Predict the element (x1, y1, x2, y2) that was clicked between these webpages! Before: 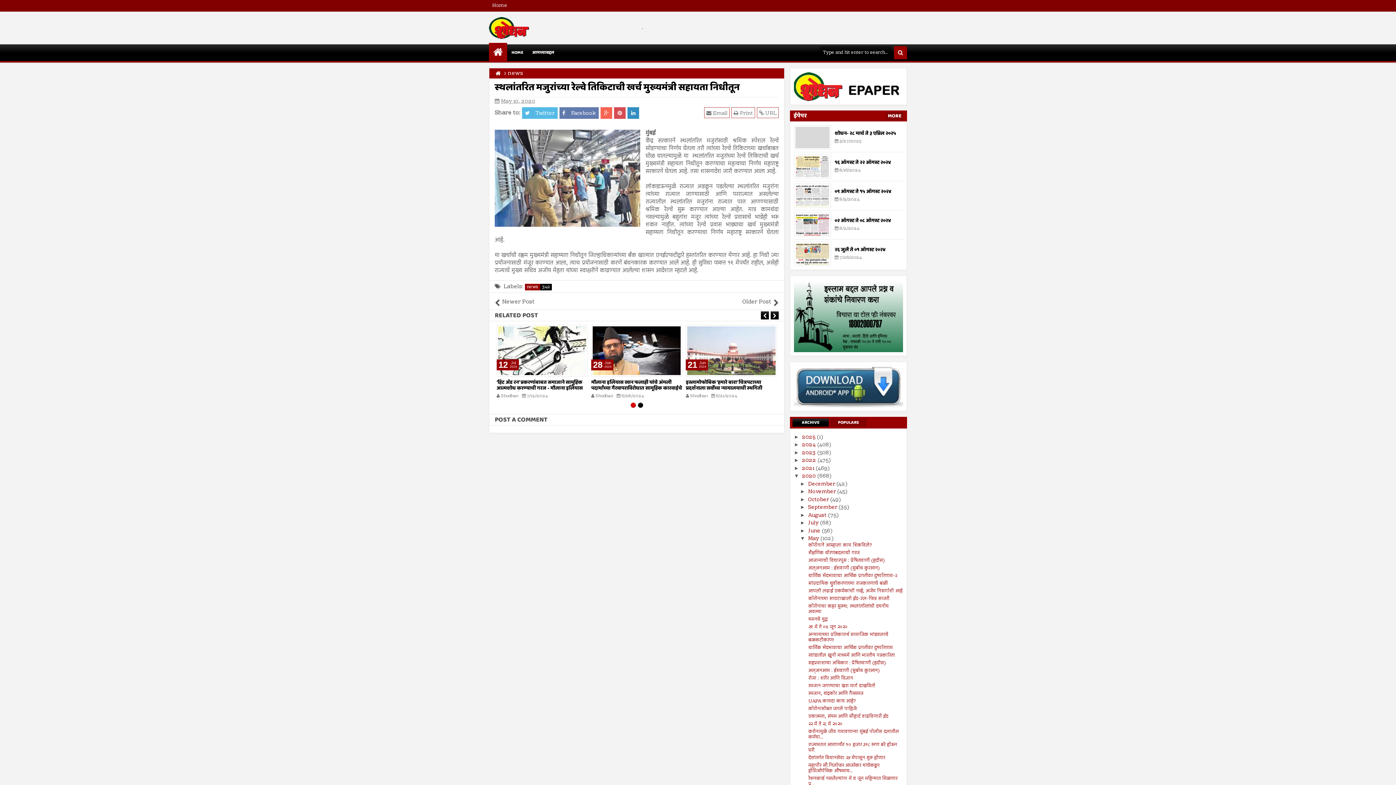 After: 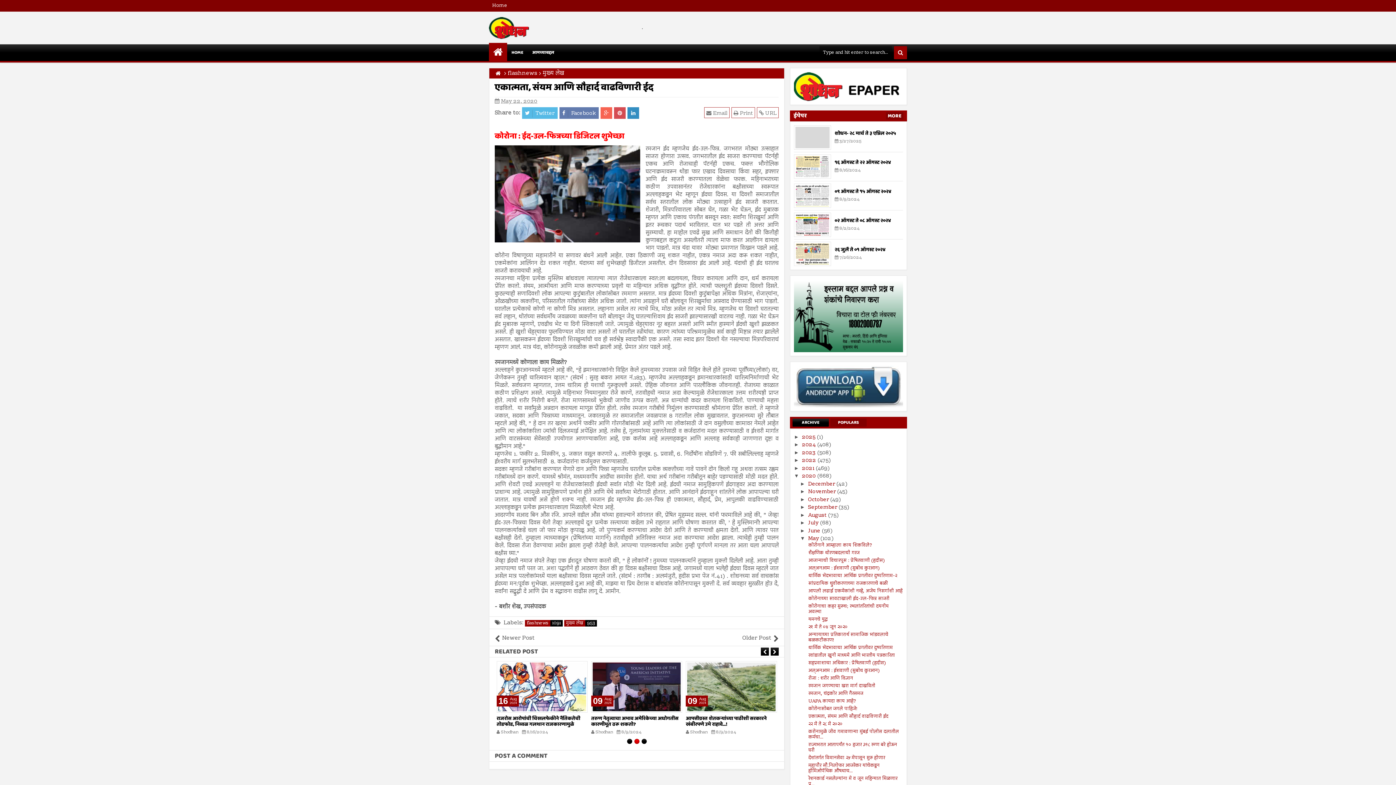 Action: label: एकात्मता, संयम आणि सौहार्द वाढविणारी ईद bbox: (808, 713, 888, 721)